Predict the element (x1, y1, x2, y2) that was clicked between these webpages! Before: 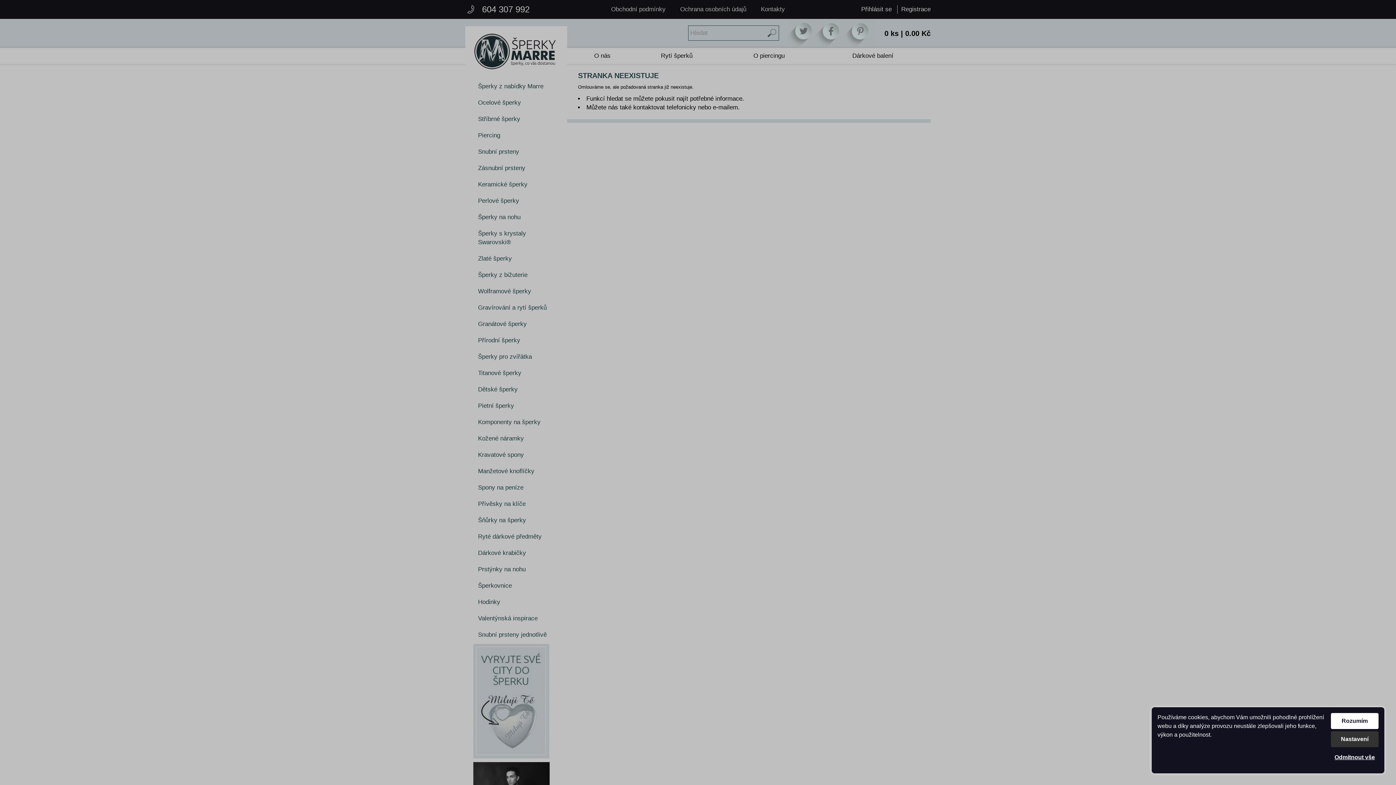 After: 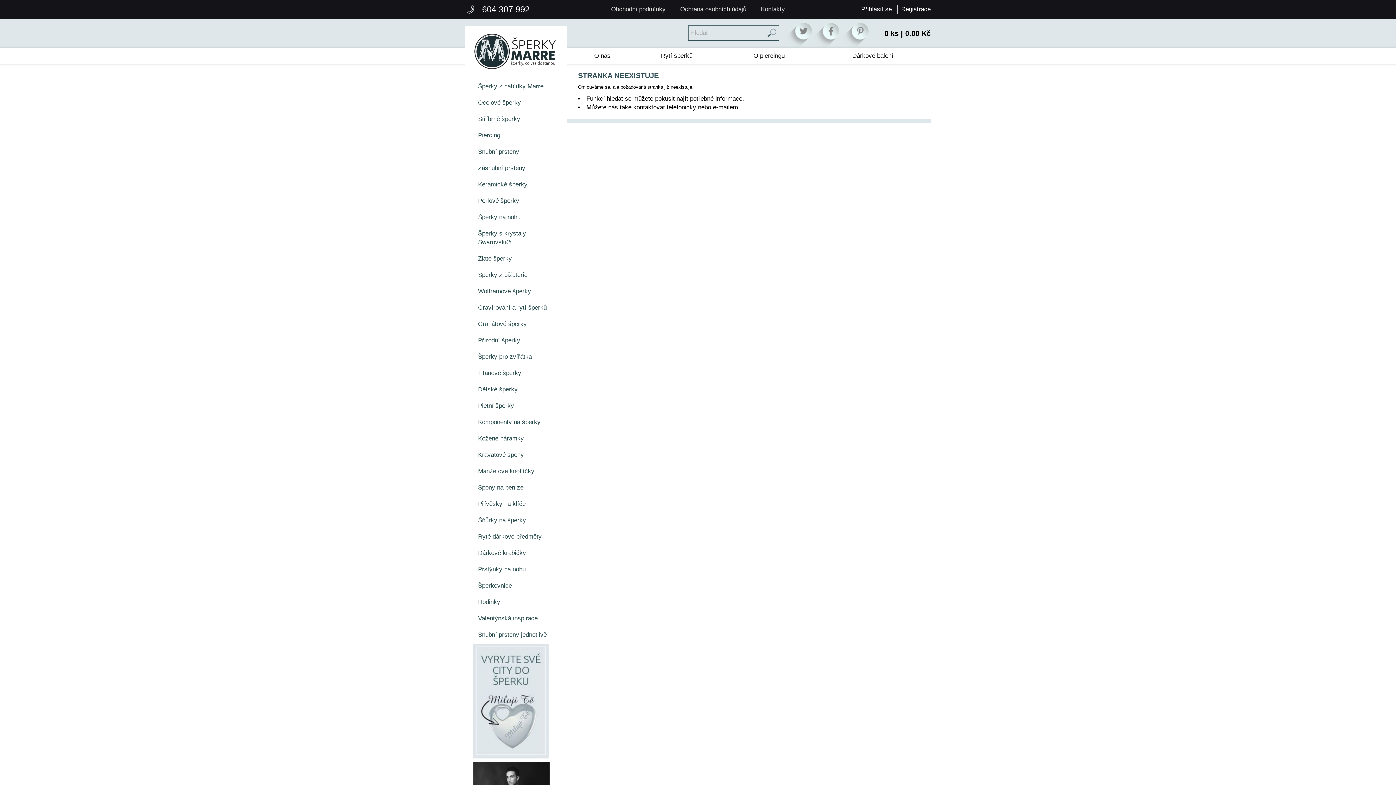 Action: bbox: (1331, 713, 1378, 729) label: Rozumím